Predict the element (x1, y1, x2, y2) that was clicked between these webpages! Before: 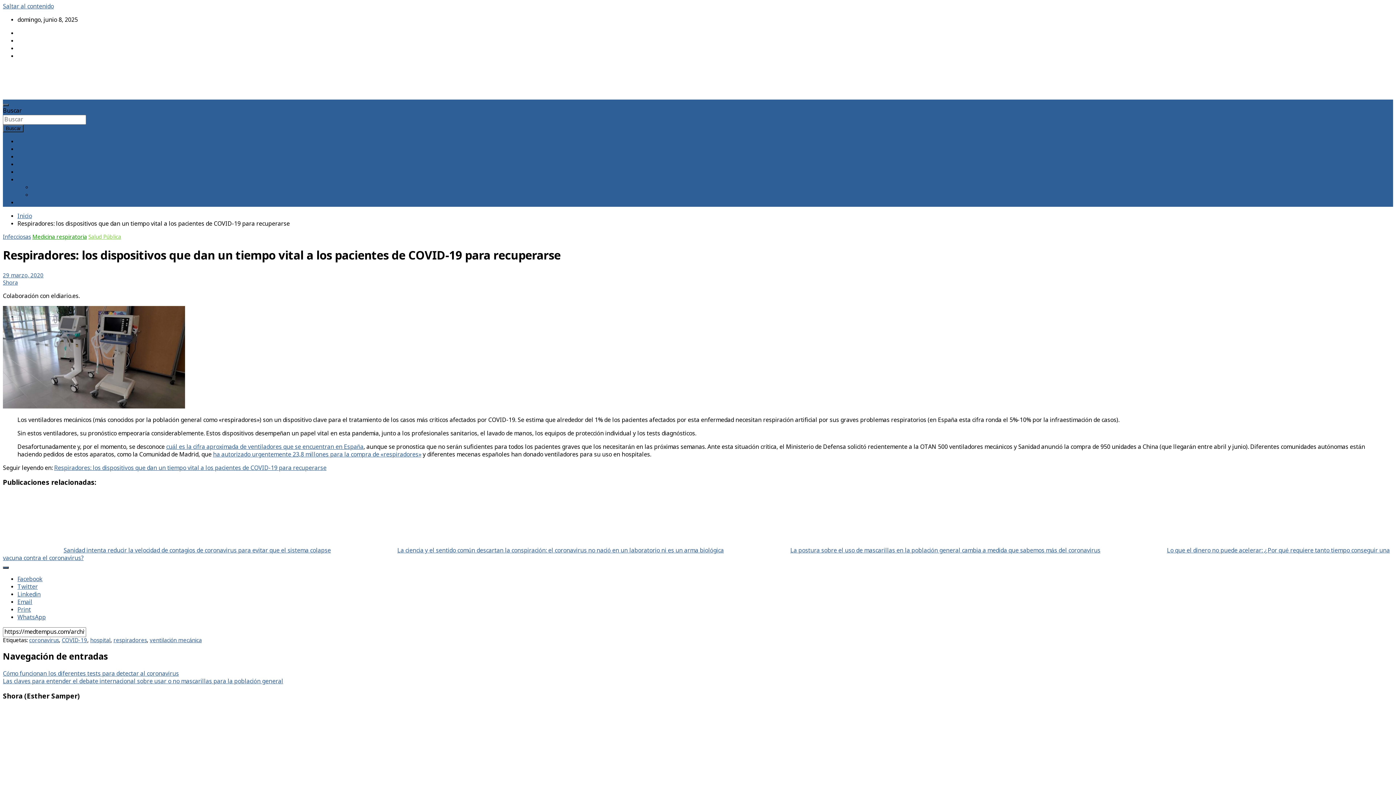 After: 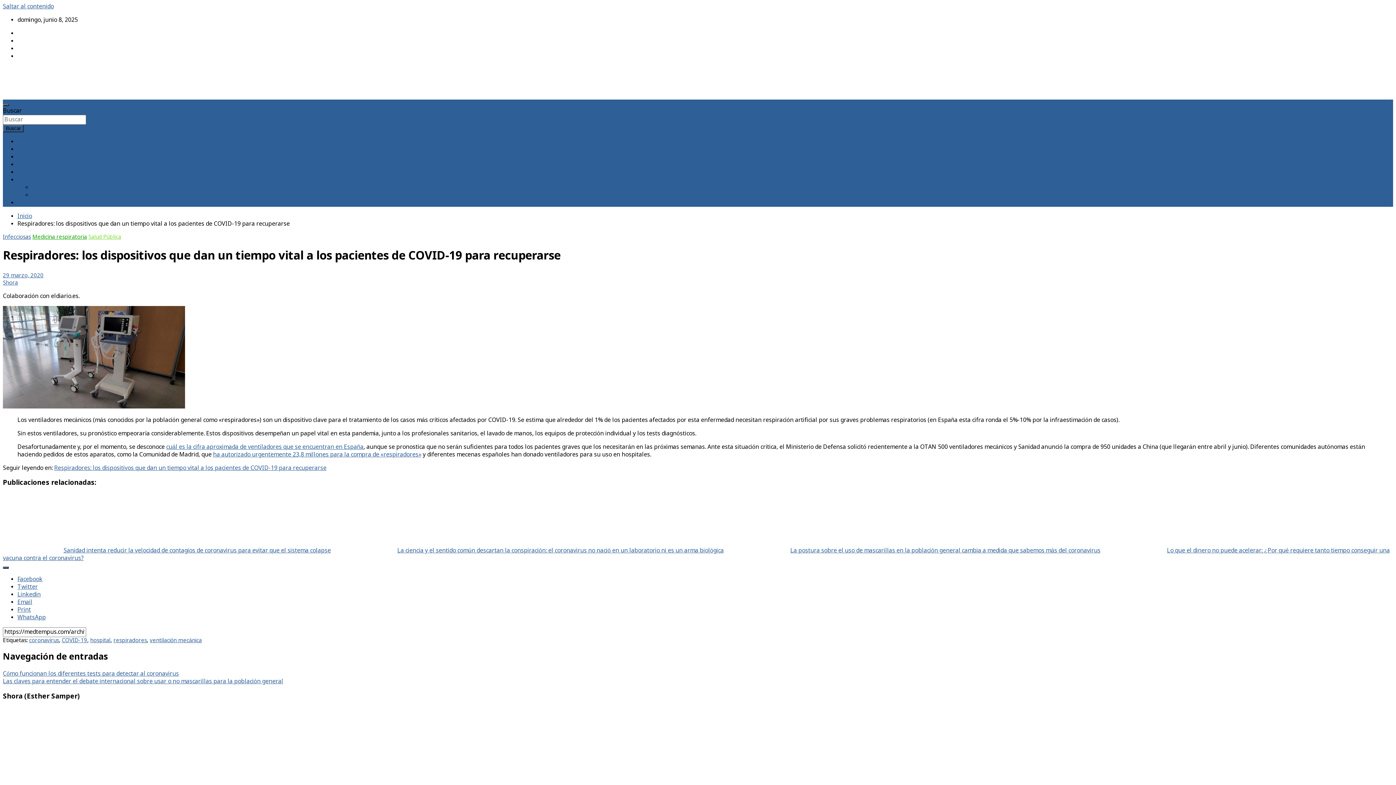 Action: bbox: (213, 451, 421, 458) label: ha autorizado urgentemente 23,8 millones para la compra de «respiradores»